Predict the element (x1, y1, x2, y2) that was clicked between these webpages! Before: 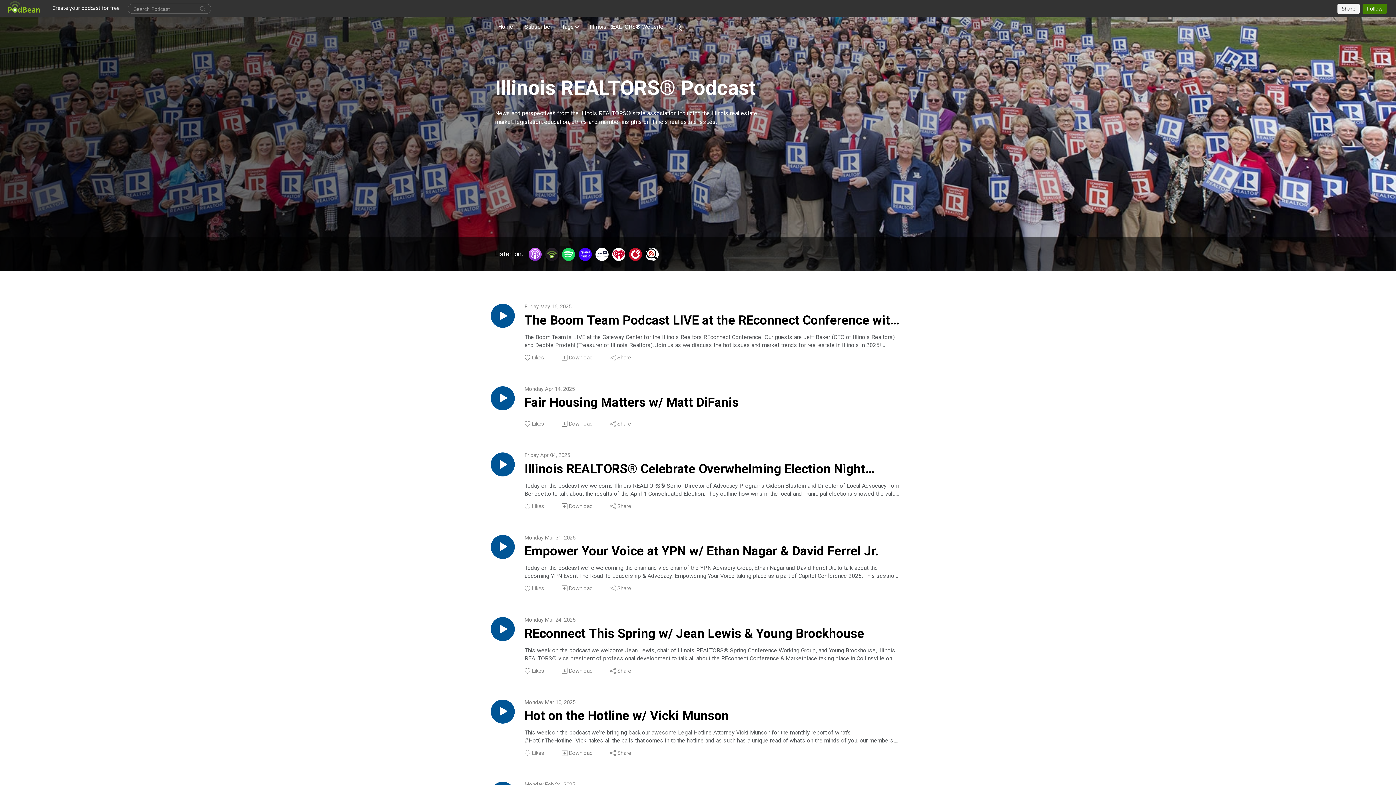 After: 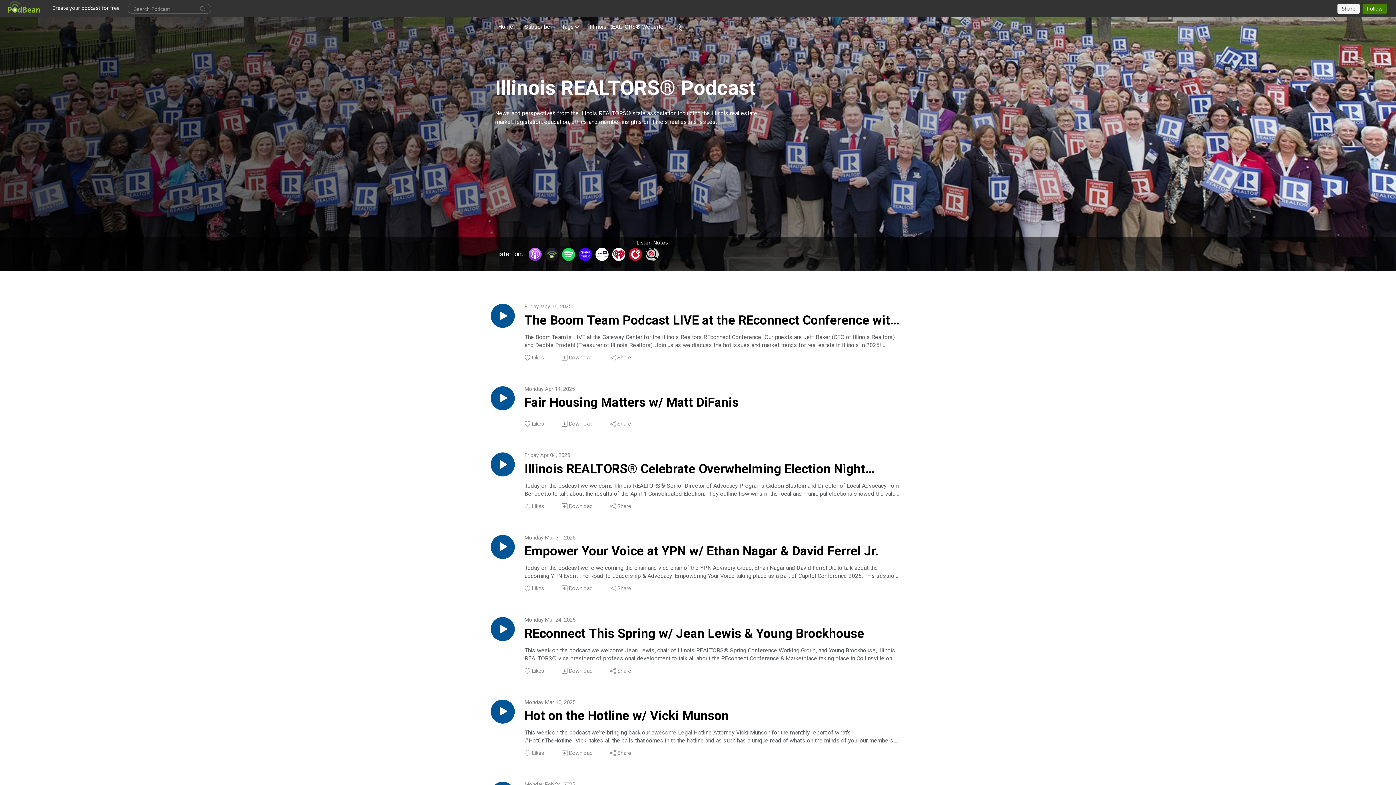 Action: bbox: (645, 250, 658, 257) label: Listen Notes